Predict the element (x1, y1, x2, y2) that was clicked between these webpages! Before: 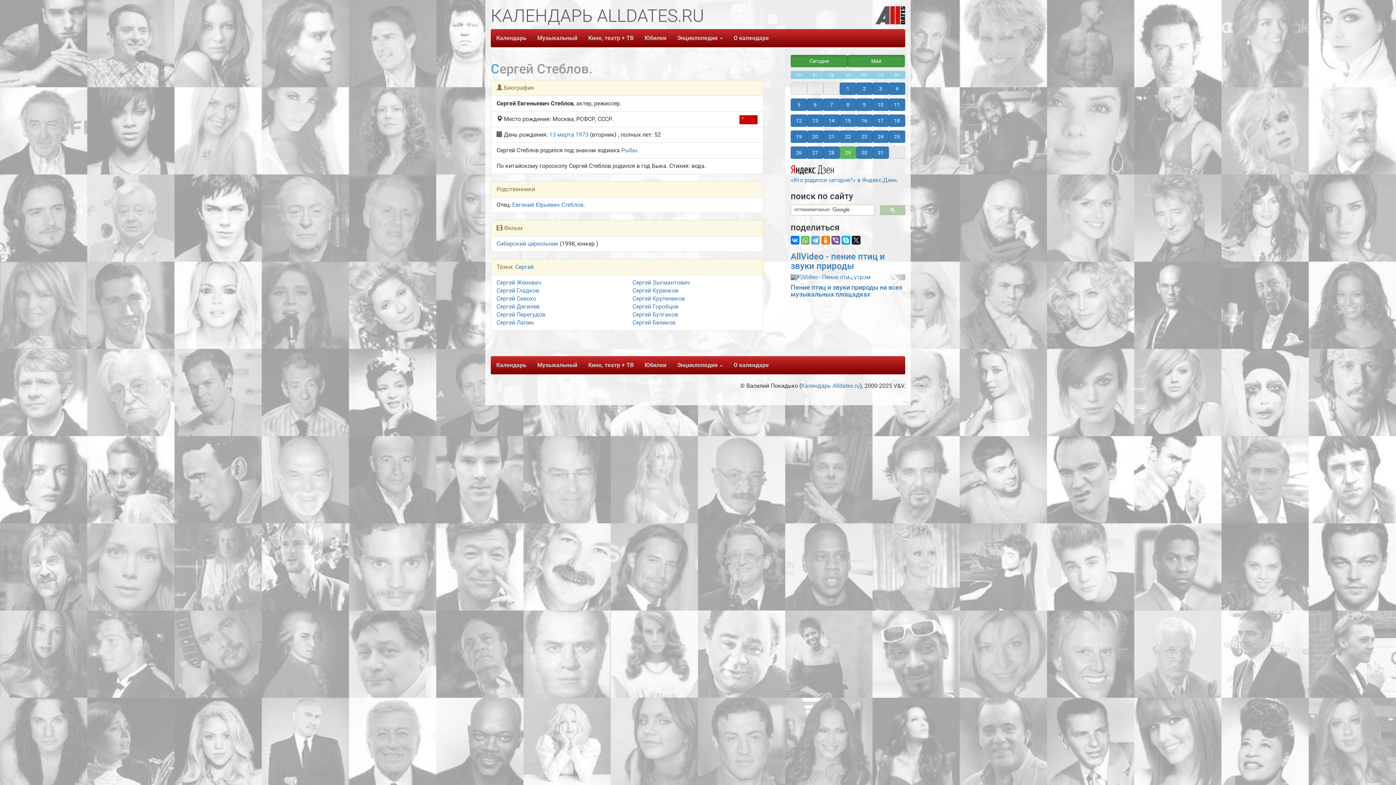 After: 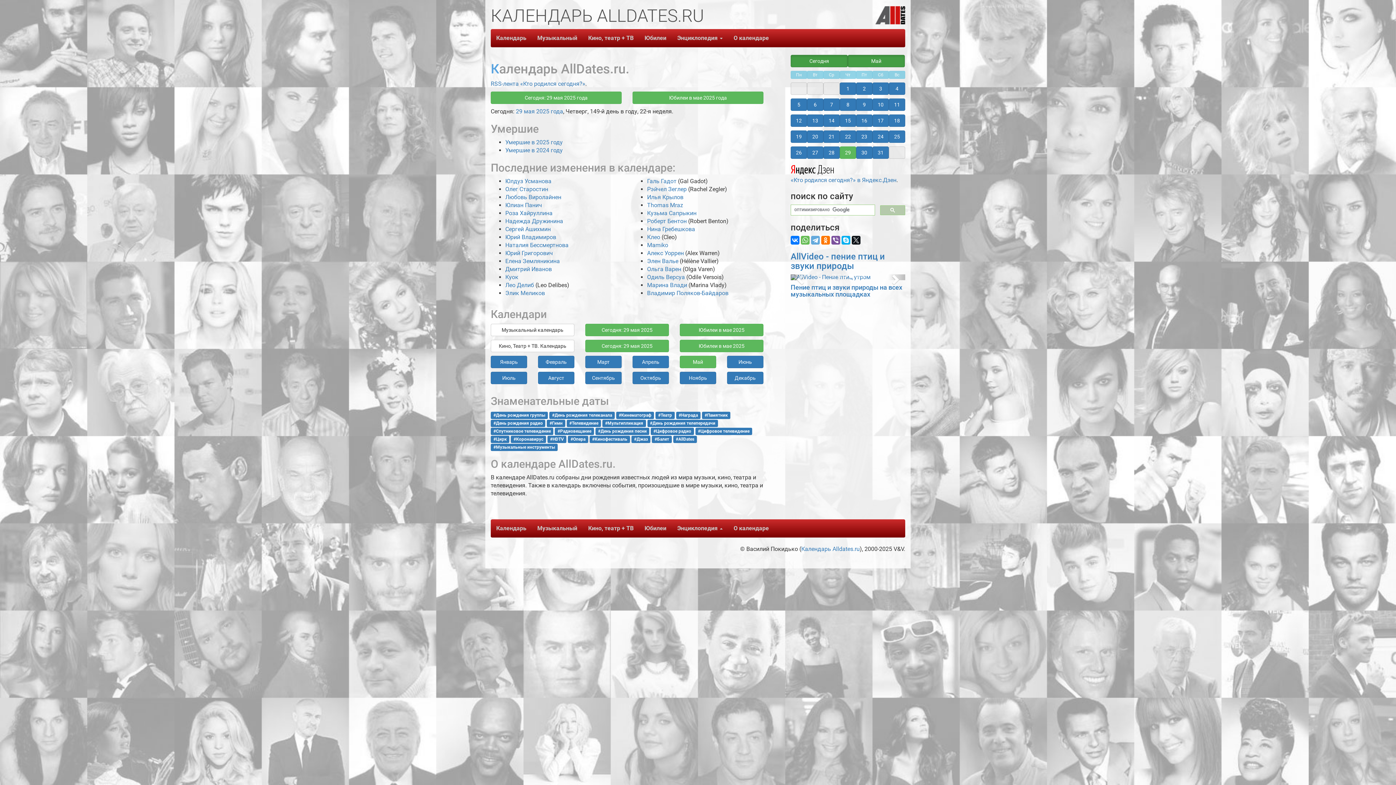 Action: label: Календарь bbox: (490, 29, 532, 47)